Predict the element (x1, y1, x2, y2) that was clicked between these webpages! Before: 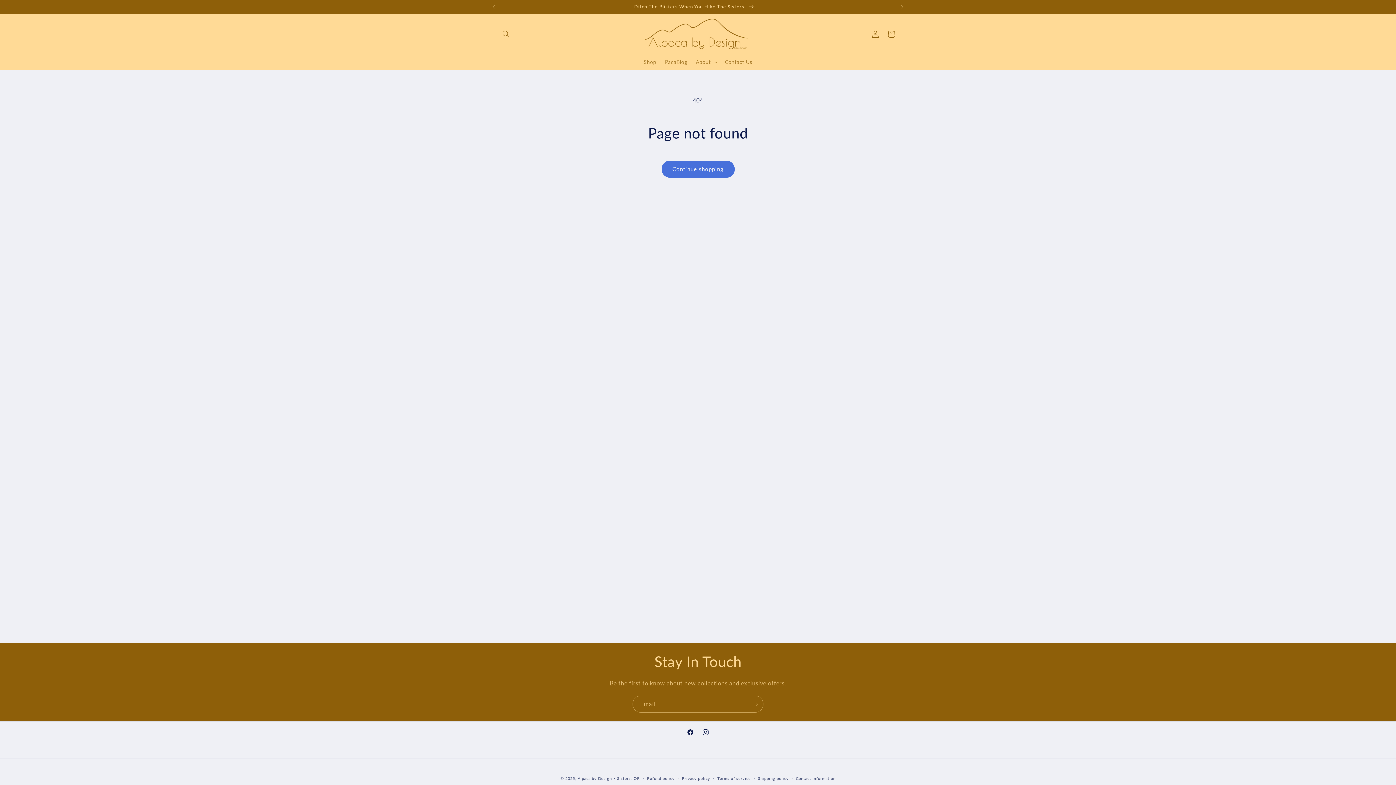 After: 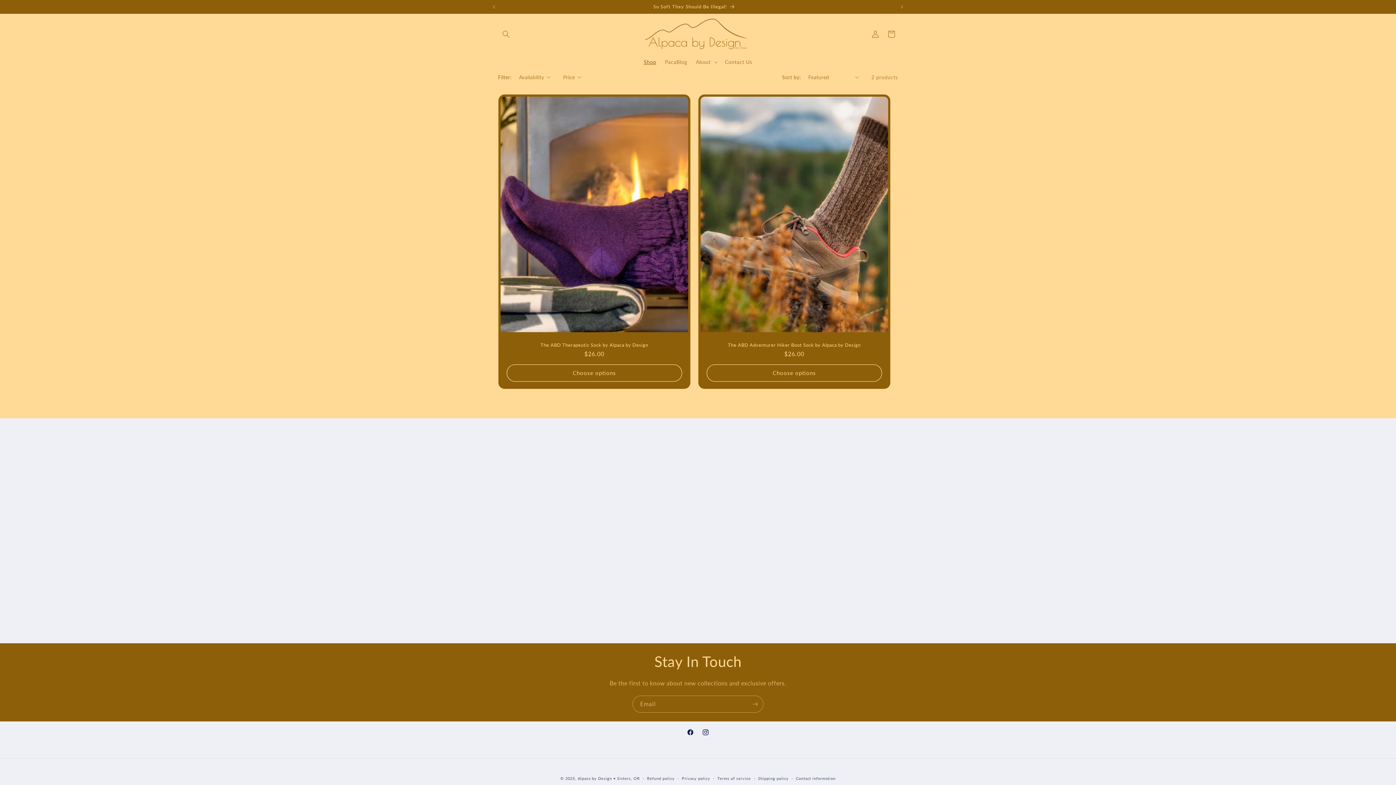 Action: label: Shop bbox: (639, 54, 660, 69)